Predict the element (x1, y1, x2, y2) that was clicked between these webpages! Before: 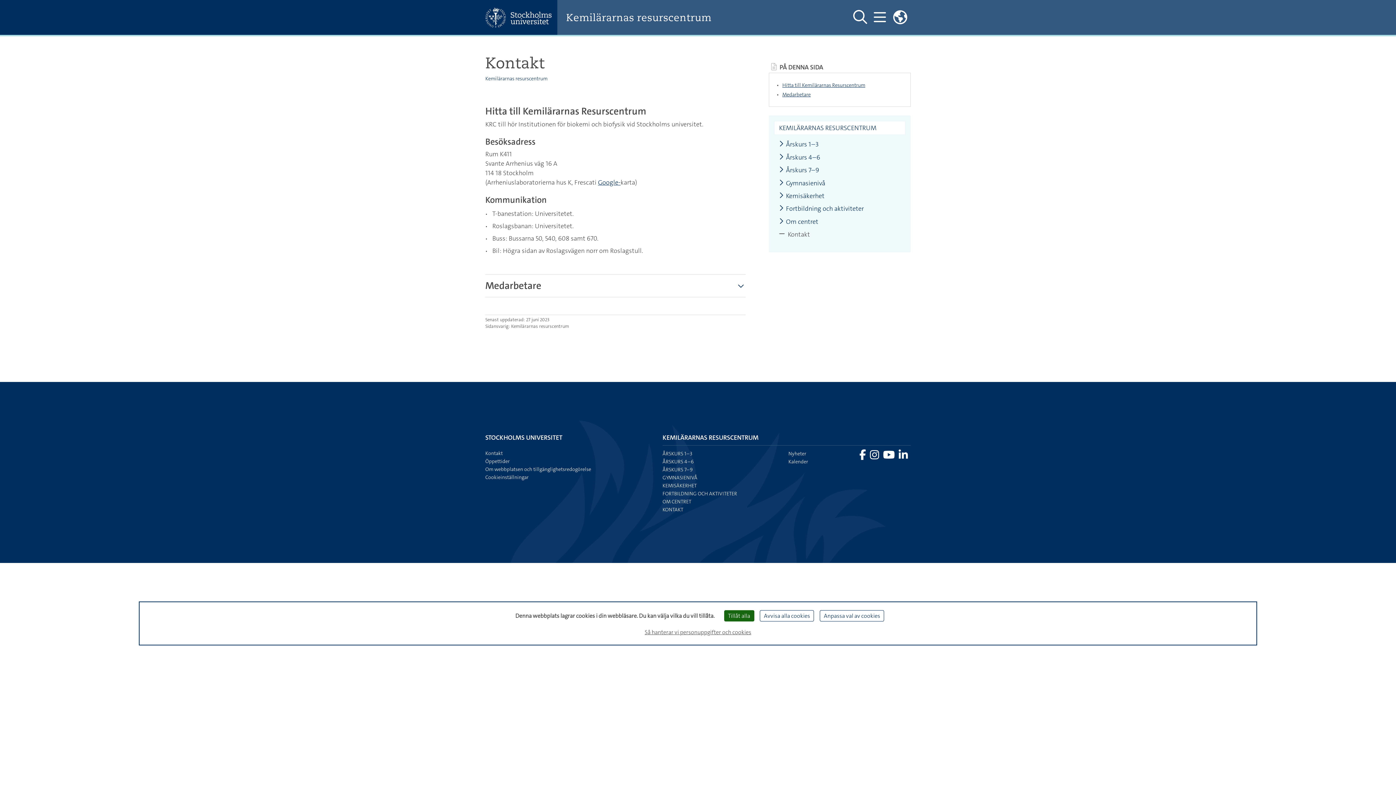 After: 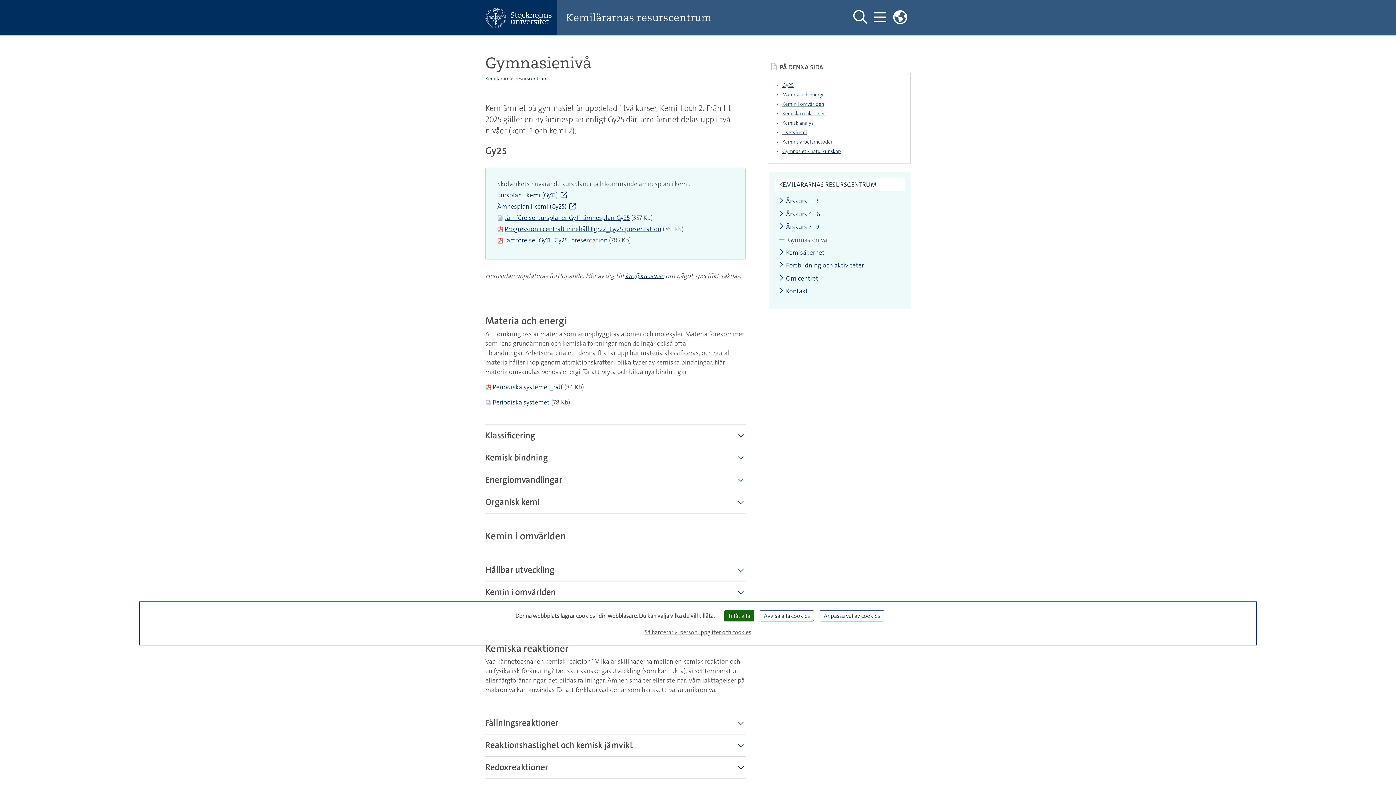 Action: bbox: (662, 474, 697, 481) label: GYMNASIENIVÅ